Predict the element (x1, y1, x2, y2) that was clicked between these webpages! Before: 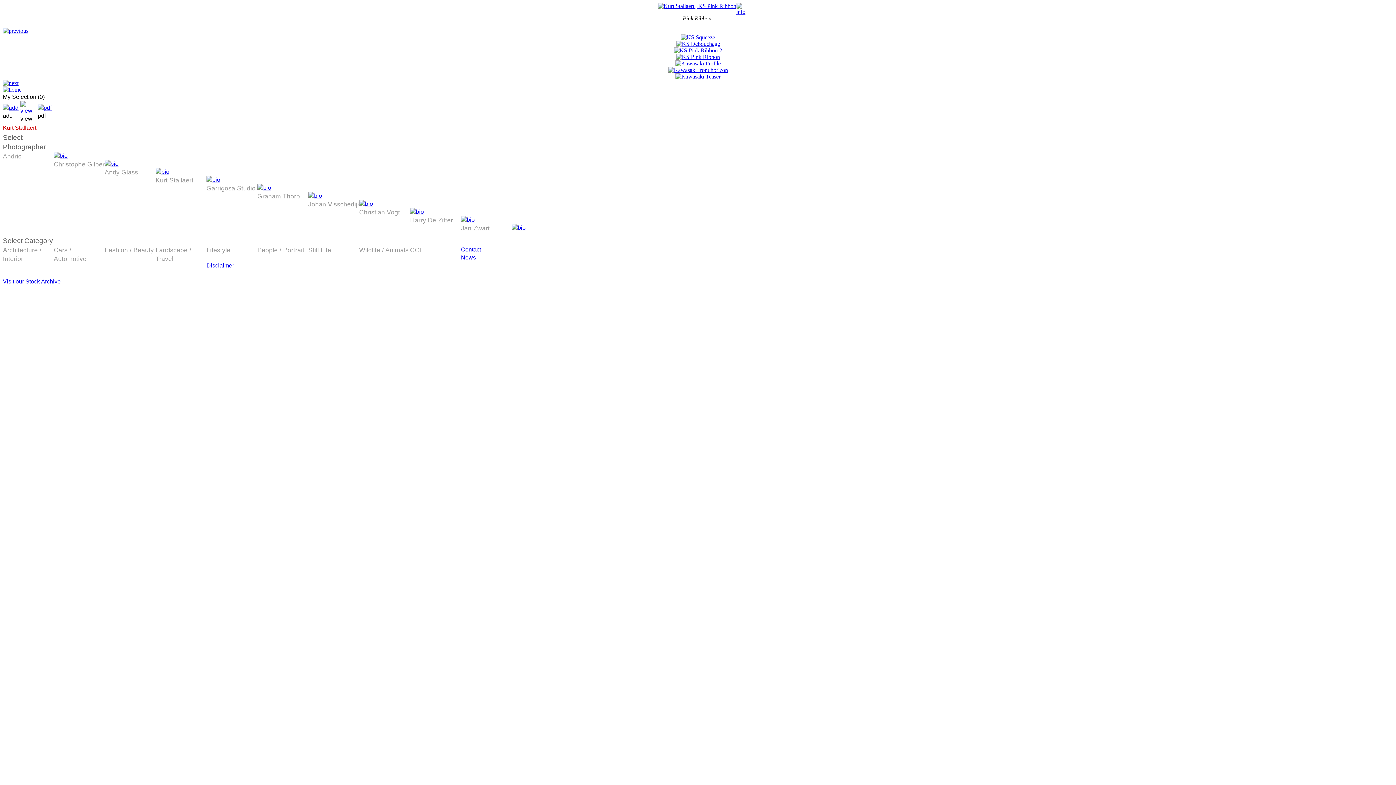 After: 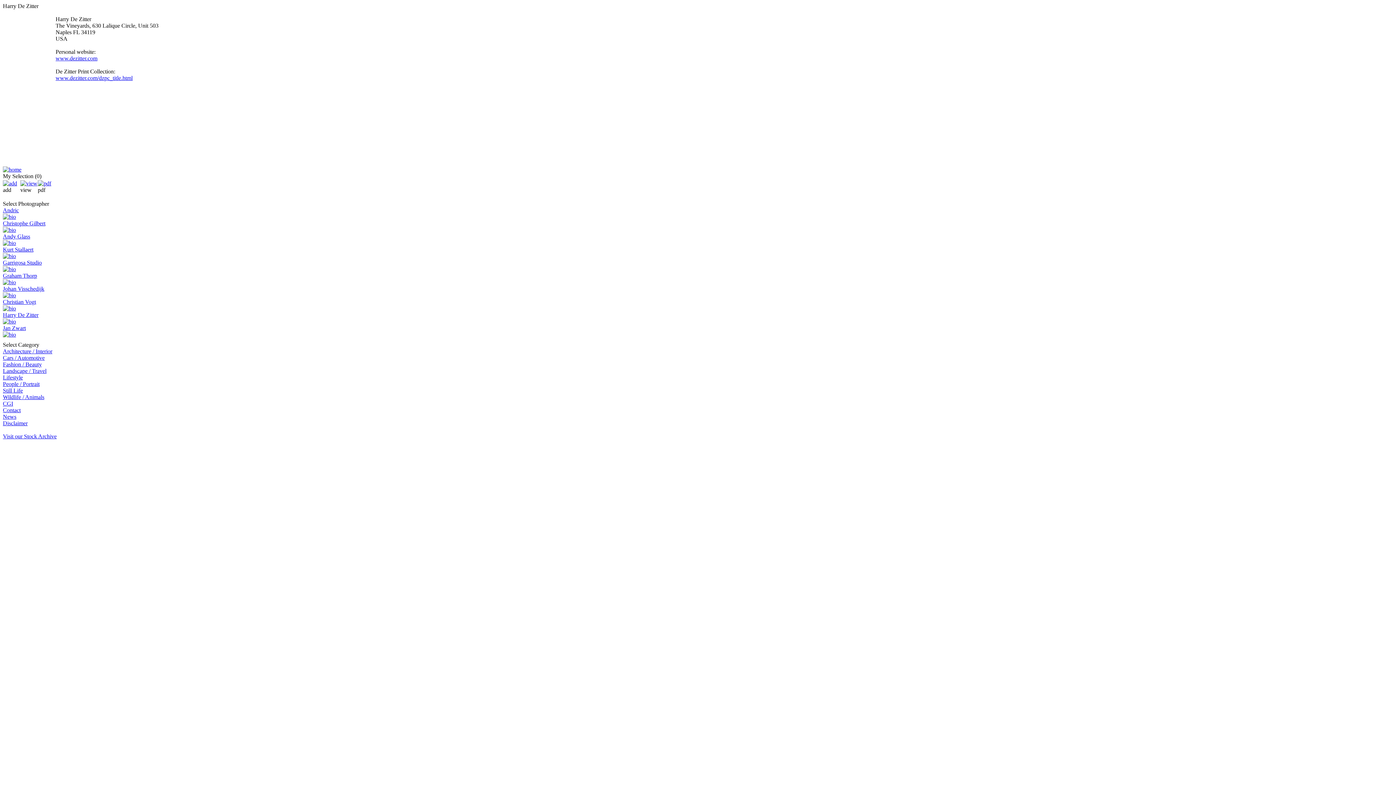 Action: bbox: (461, 216, 474, 222)